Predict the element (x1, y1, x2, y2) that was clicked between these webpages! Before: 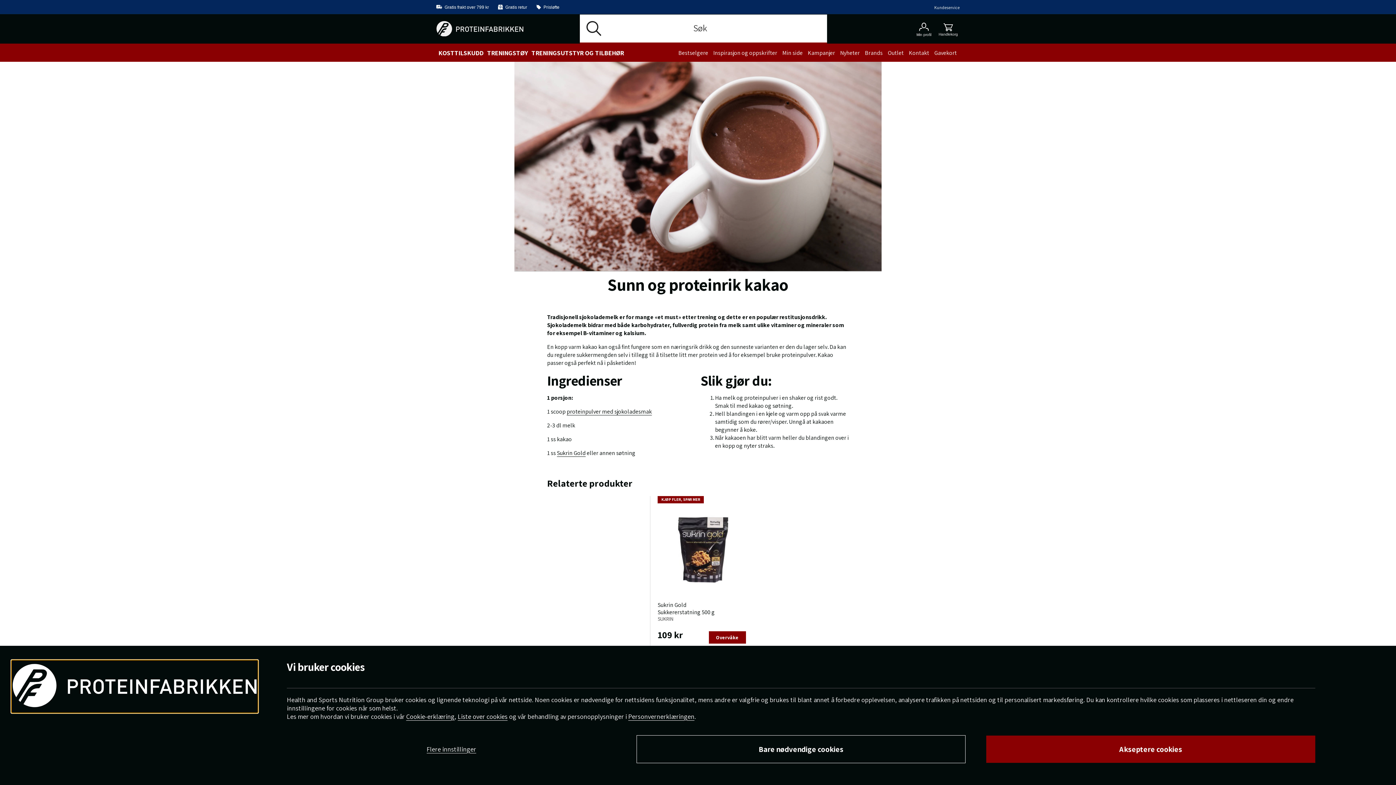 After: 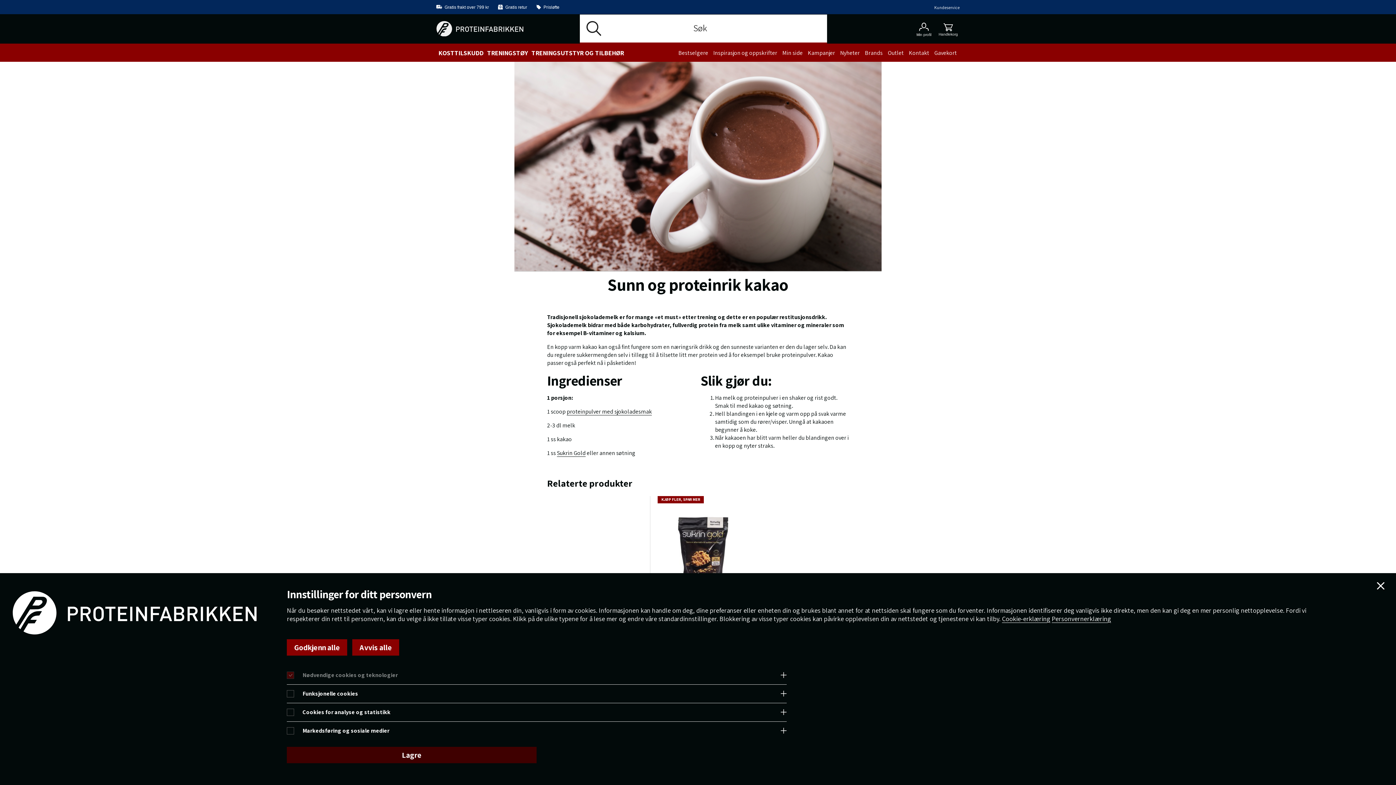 Action: label: Flere innstillinger bbox: (423, 741, 479, 757)